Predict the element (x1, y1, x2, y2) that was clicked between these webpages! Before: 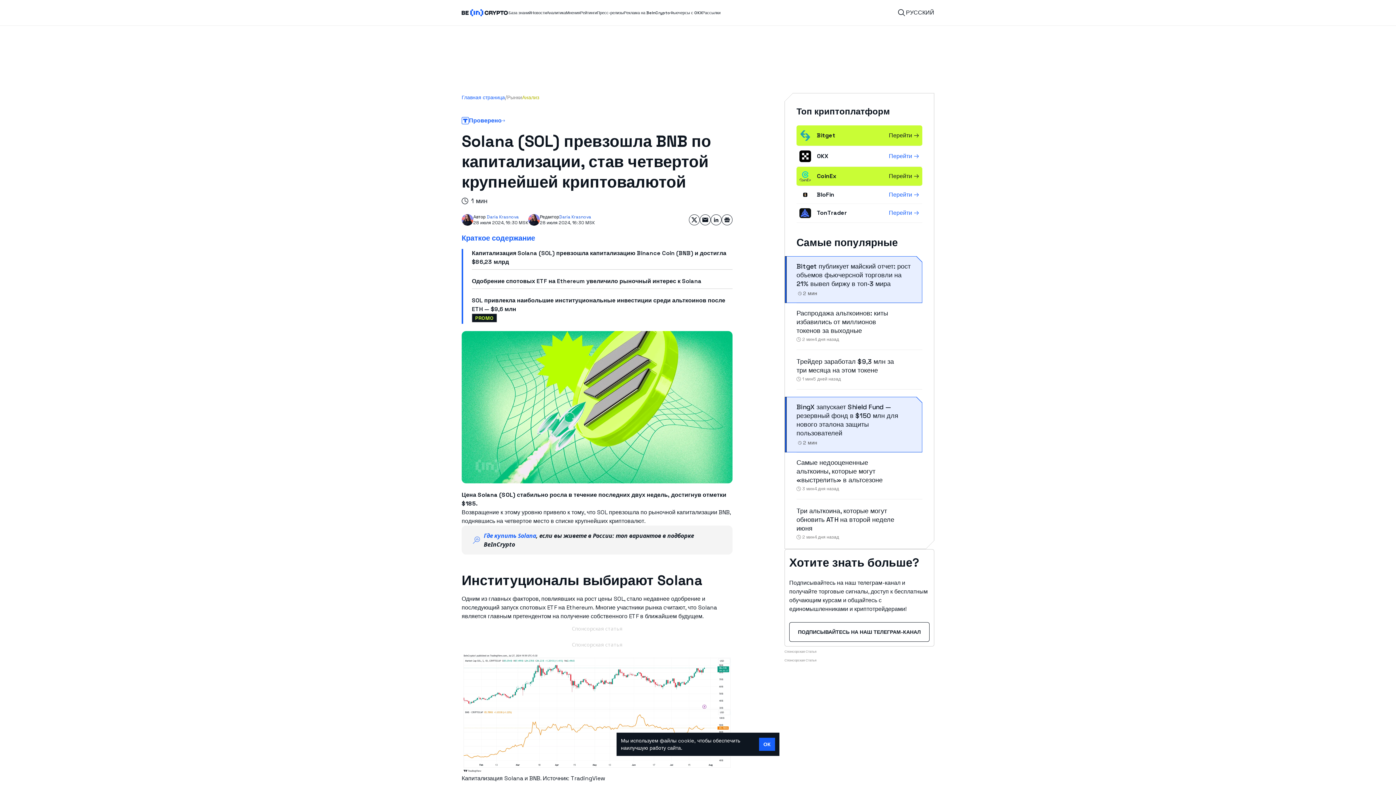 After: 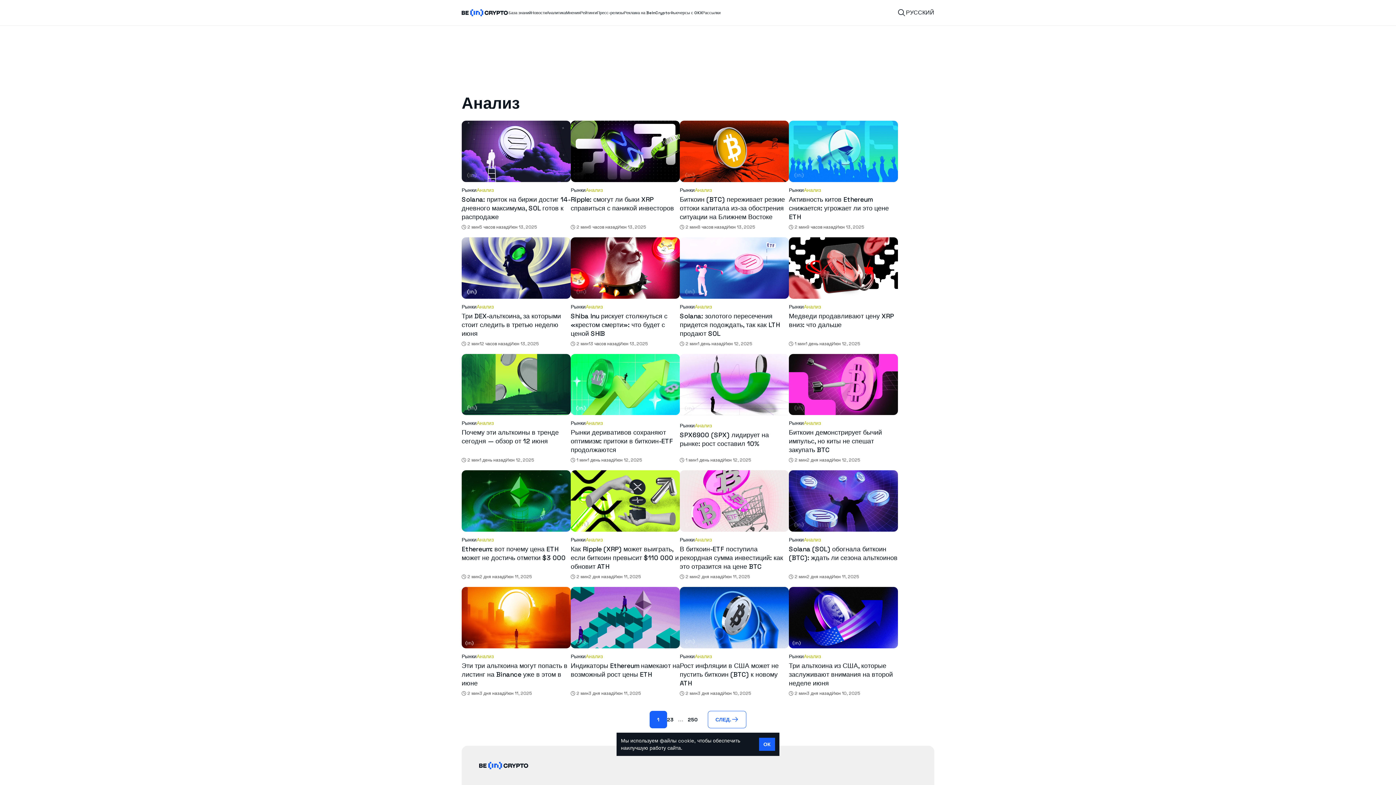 Action: bbox: (522, 93, 539, 101) label: Анализ